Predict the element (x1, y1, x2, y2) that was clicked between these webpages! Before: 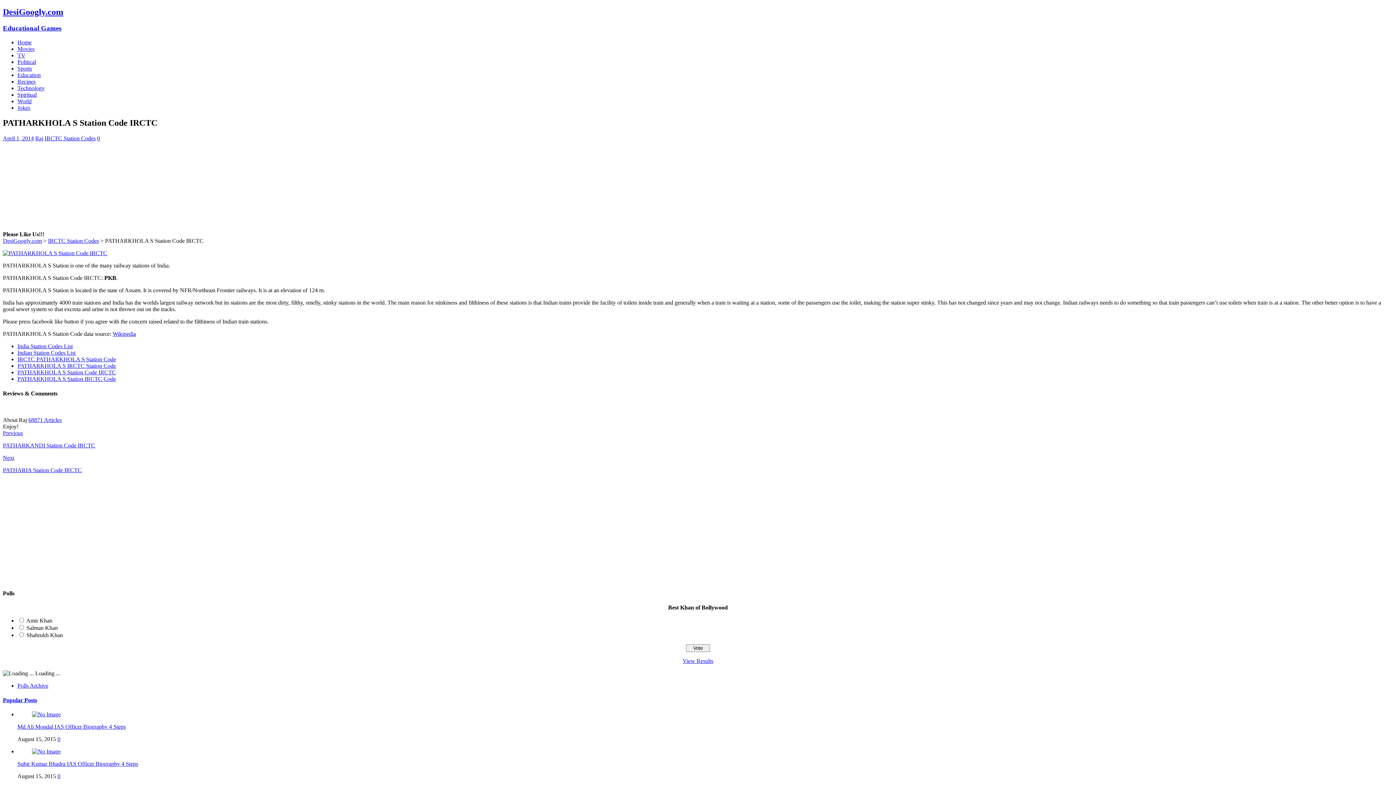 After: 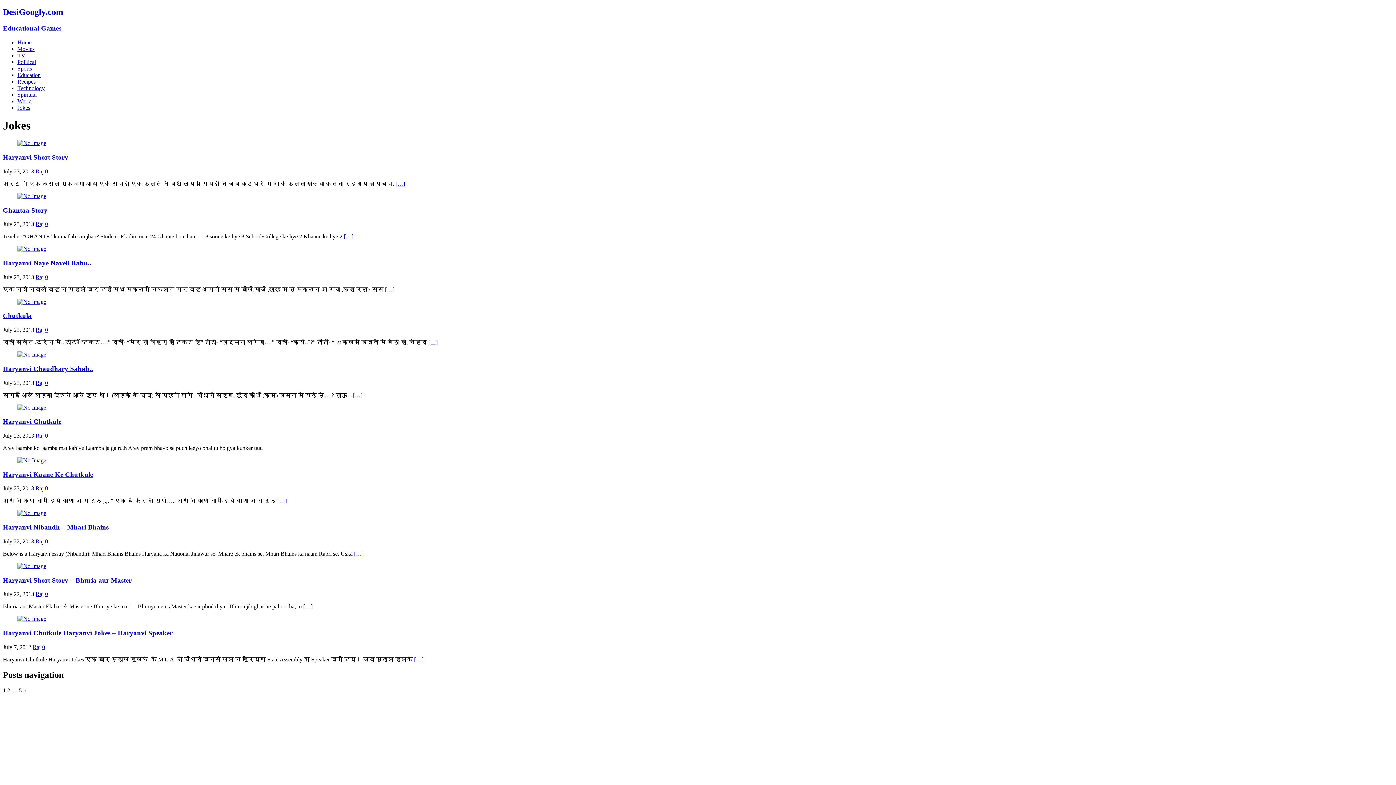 Action: bbox: (17, 104, 30, 110) label: Jokes